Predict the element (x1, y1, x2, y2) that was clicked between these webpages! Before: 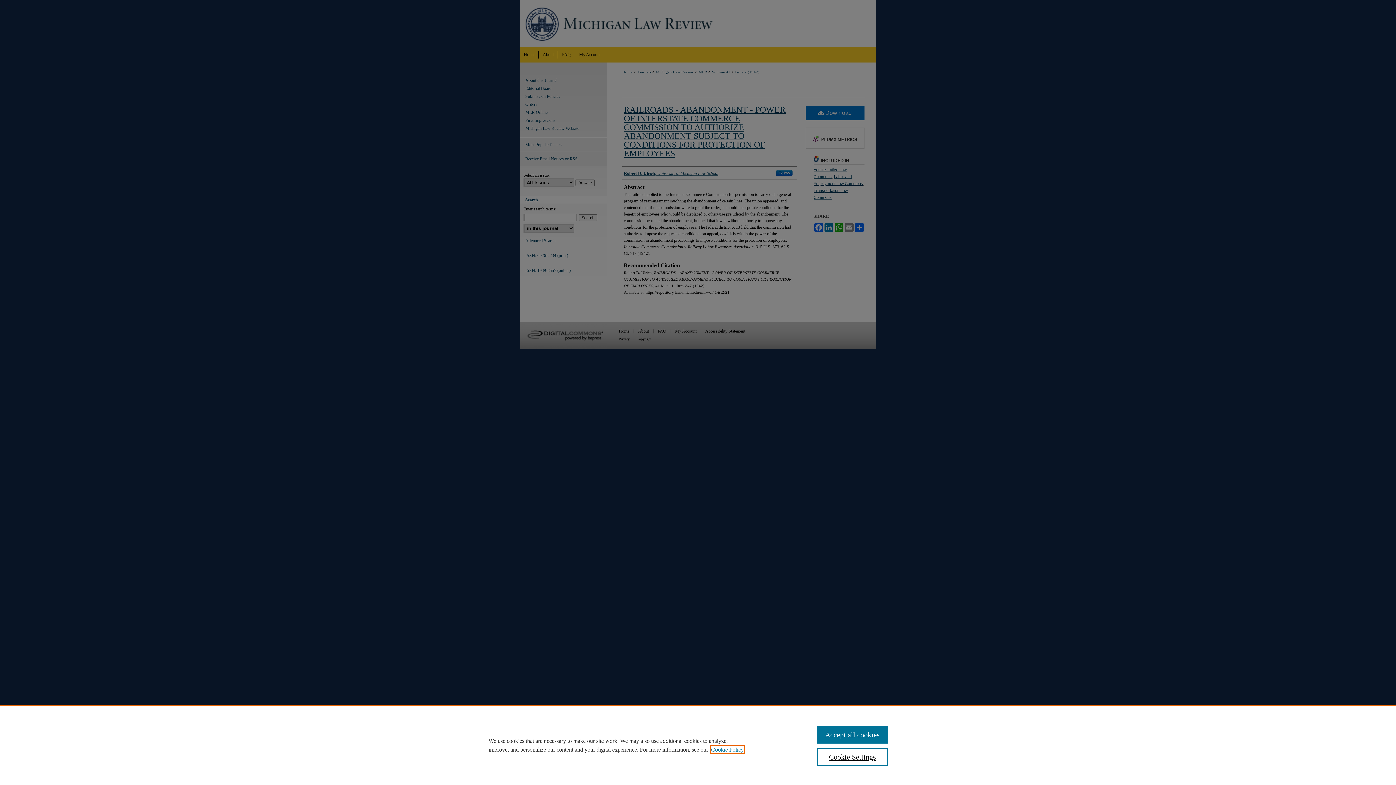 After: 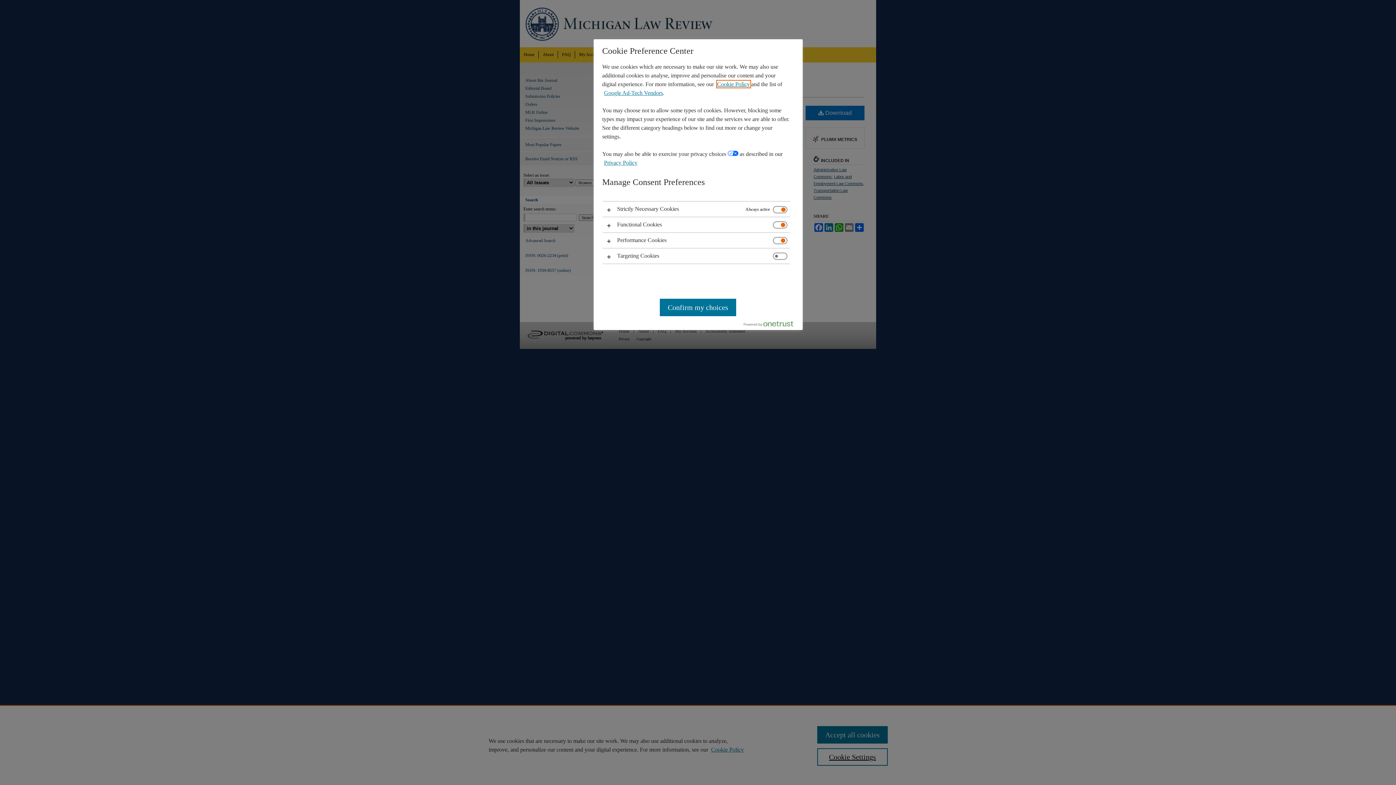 Action: bbox: (817, 748, 887, 766) label: Cookie Settings